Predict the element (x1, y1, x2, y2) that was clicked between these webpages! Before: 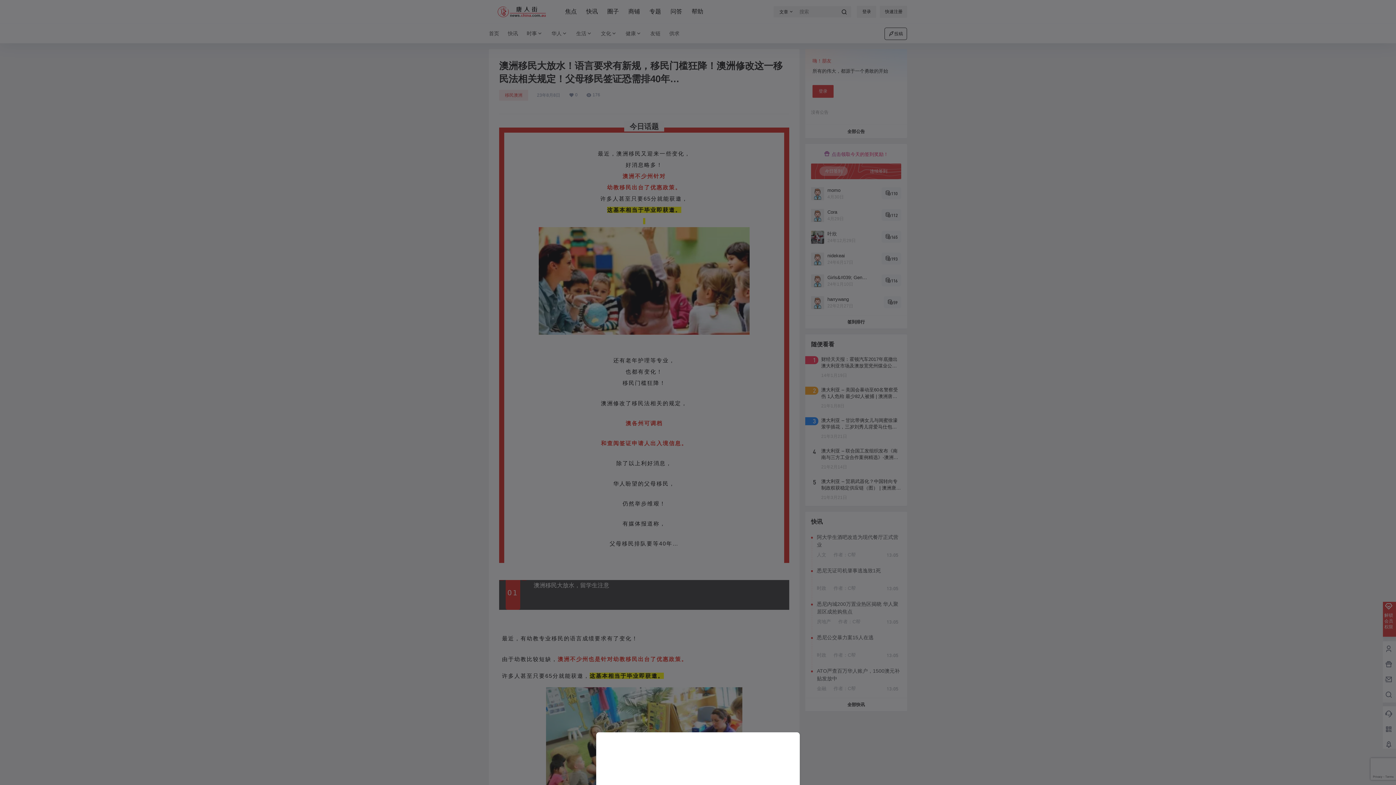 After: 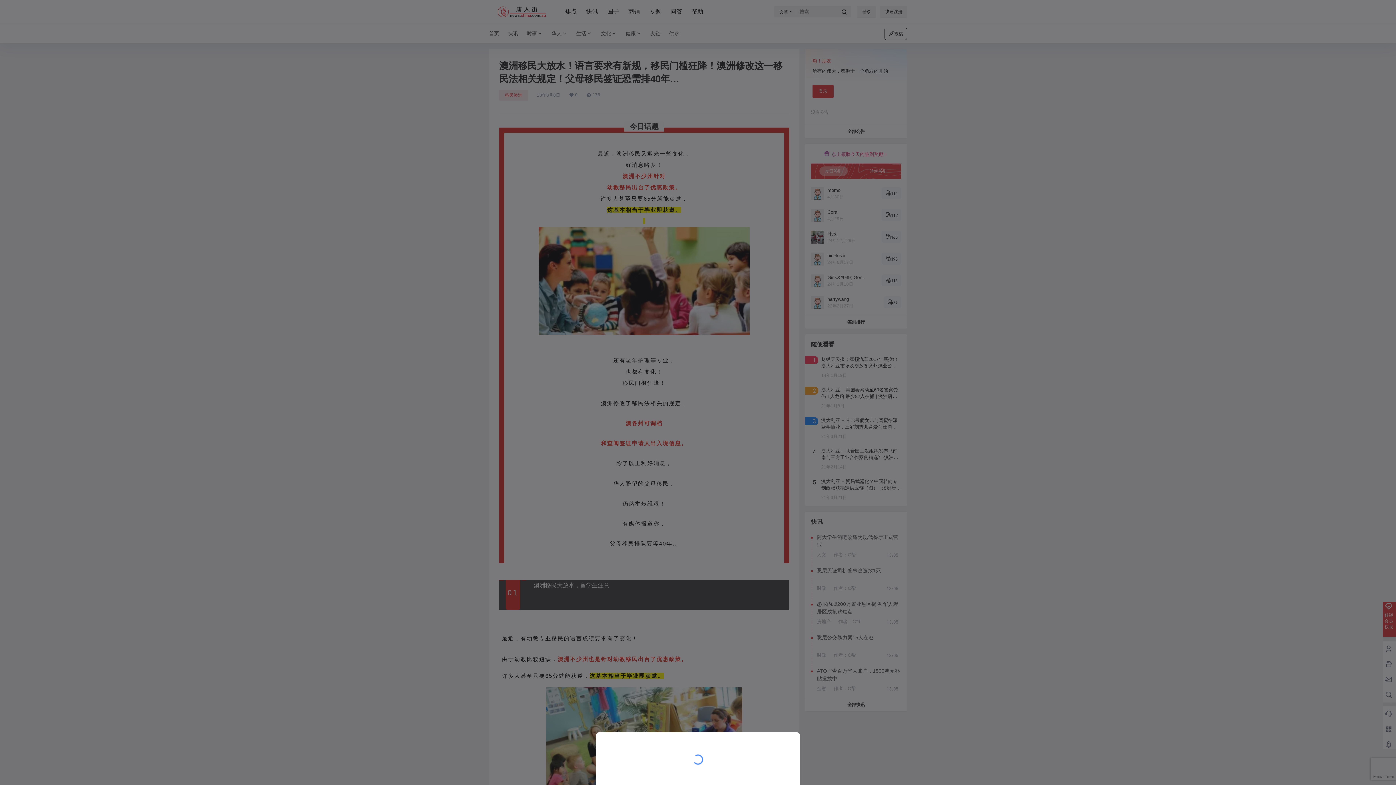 Action: bbox: (0, 0, 1396, 785)